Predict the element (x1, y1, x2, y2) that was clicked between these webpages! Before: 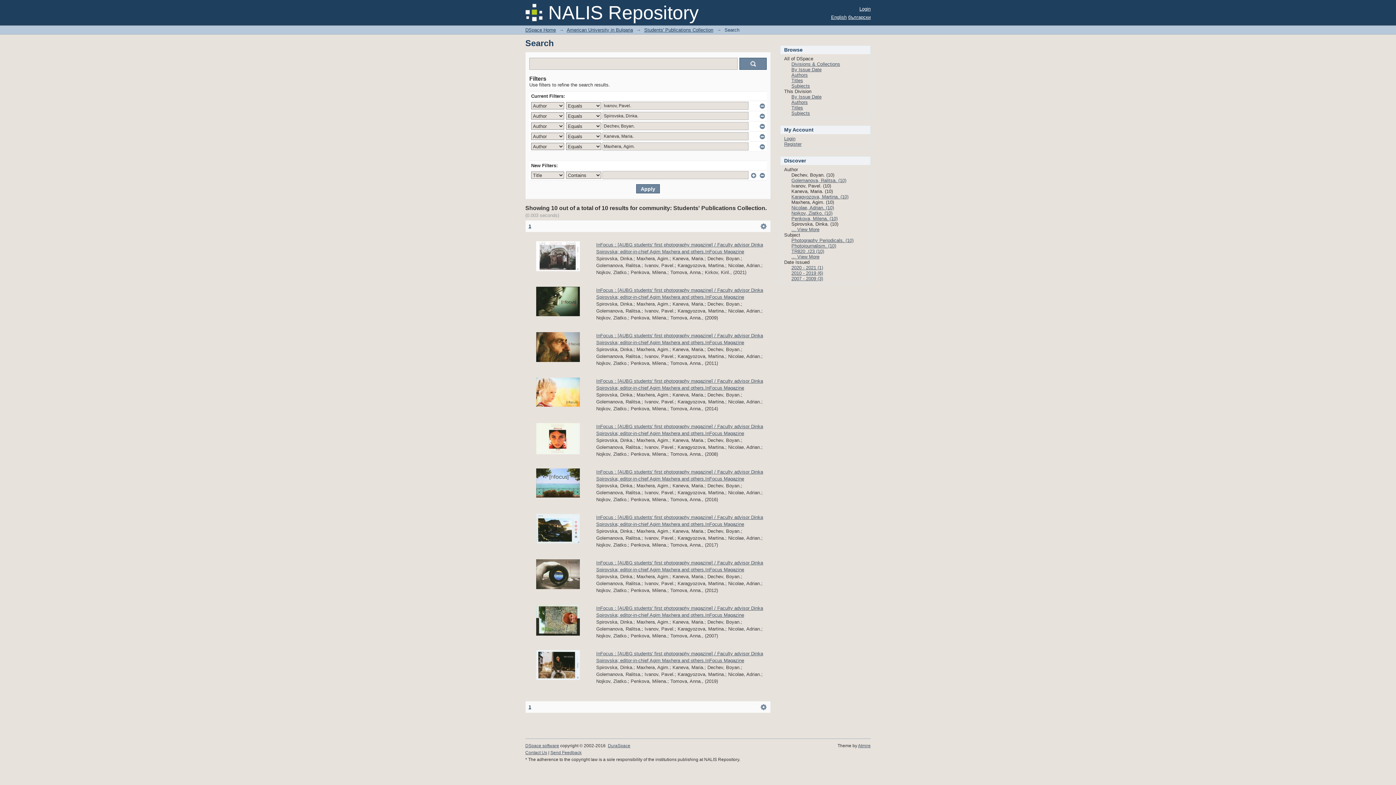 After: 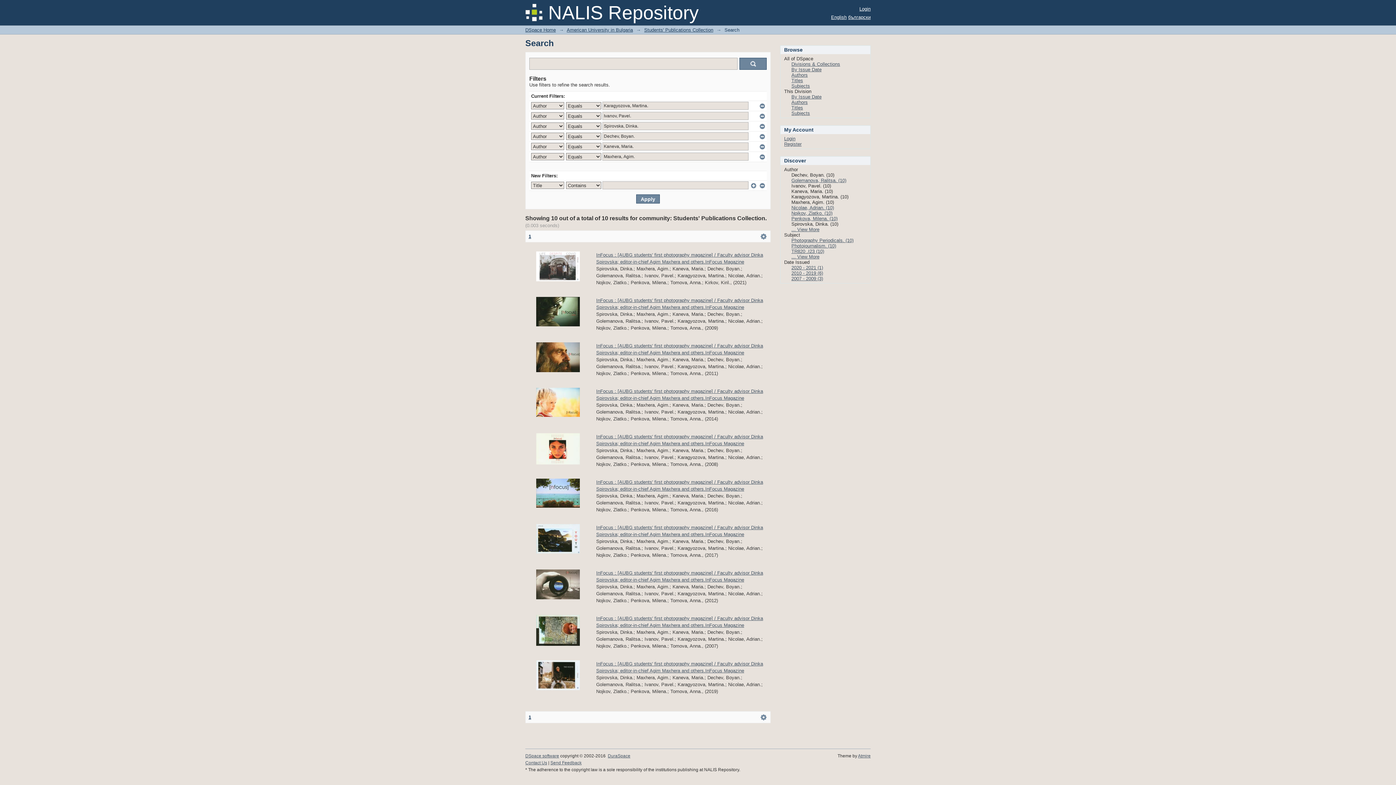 Action: bbox: (791, 194, 848, 199) label: Karagyozova, Martina. (10)